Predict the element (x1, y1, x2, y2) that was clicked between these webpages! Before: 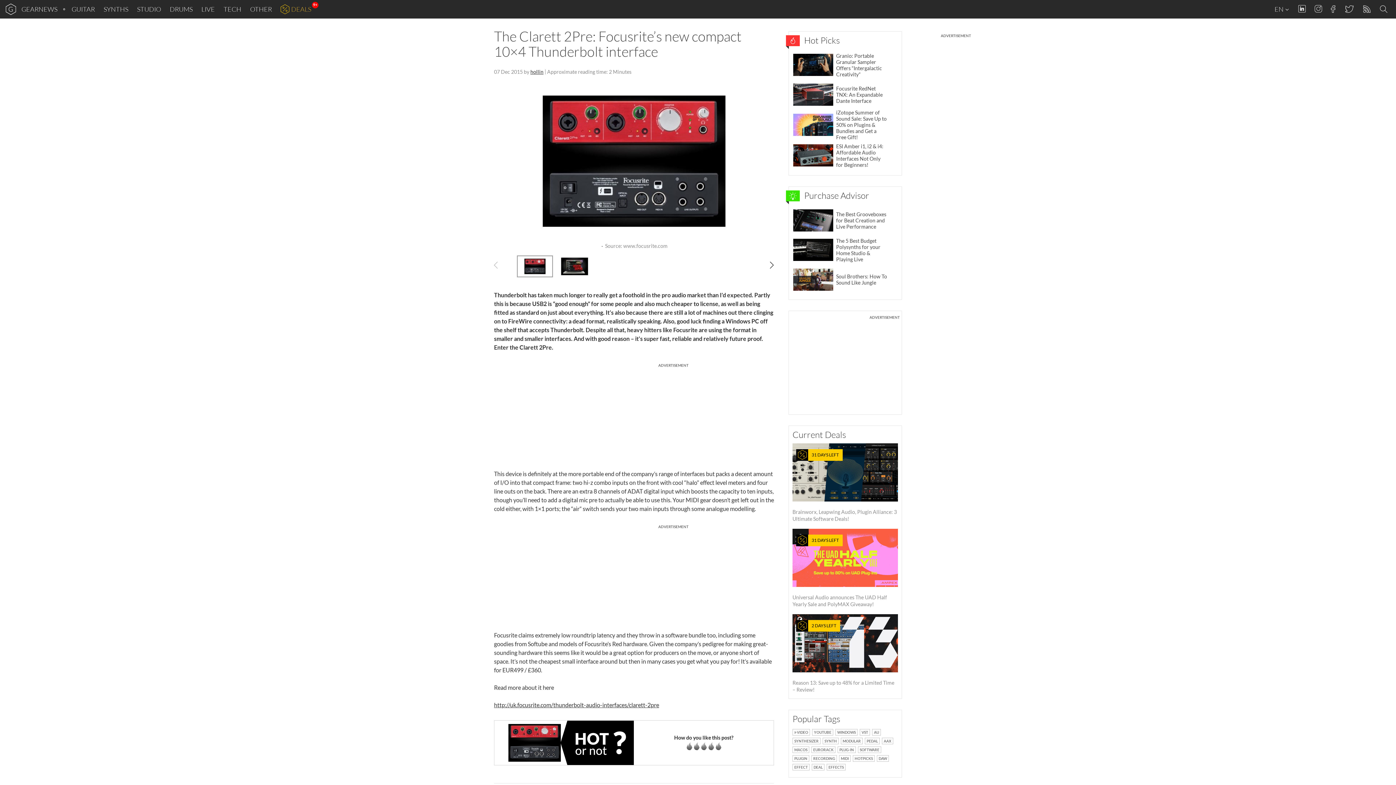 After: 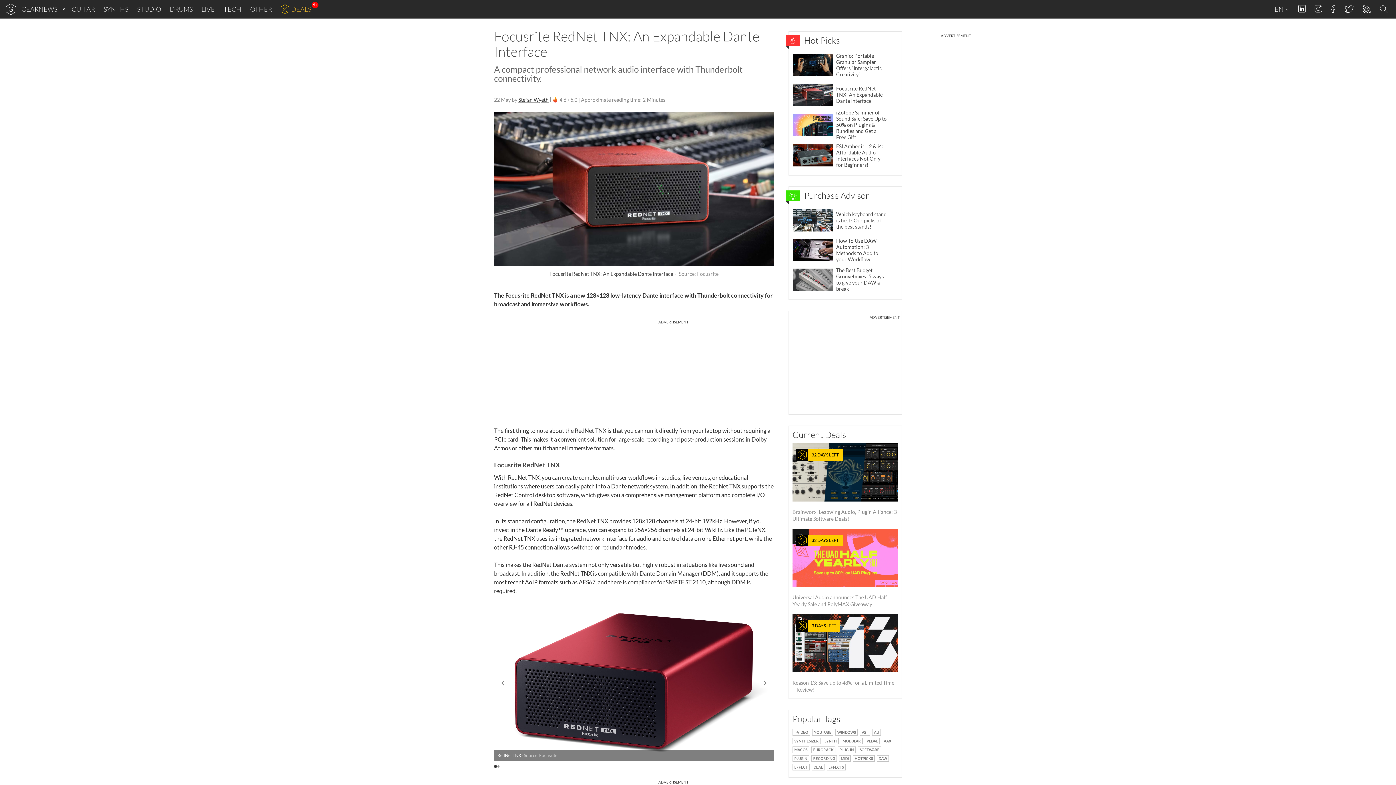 Action: label: Focusrite RedNet TNX: An Expandable Dante Interface bbox: (792, 79, 898, 109)